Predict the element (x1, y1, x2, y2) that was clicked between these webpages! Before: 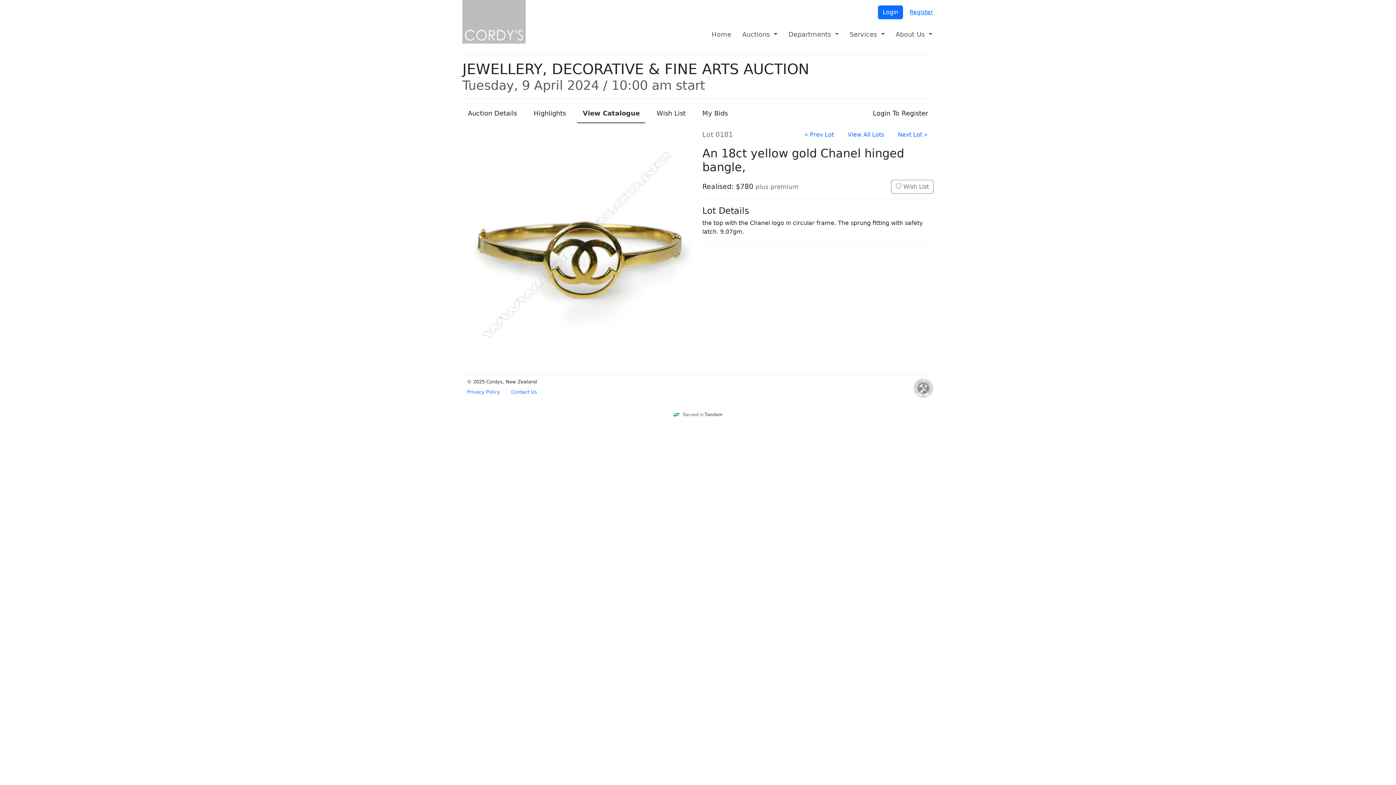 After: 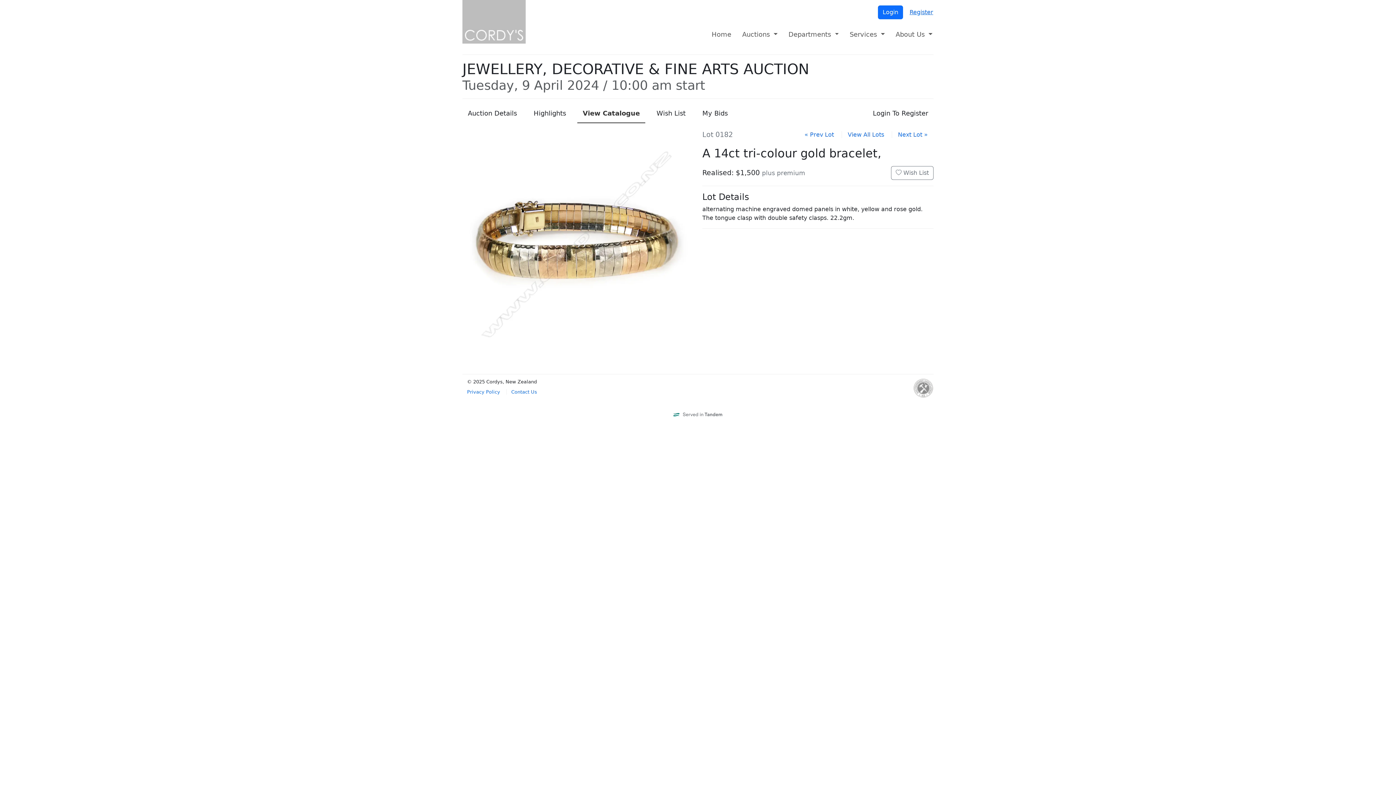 Action: bbox: (892, 131, 933, 138) label: Next Lot »